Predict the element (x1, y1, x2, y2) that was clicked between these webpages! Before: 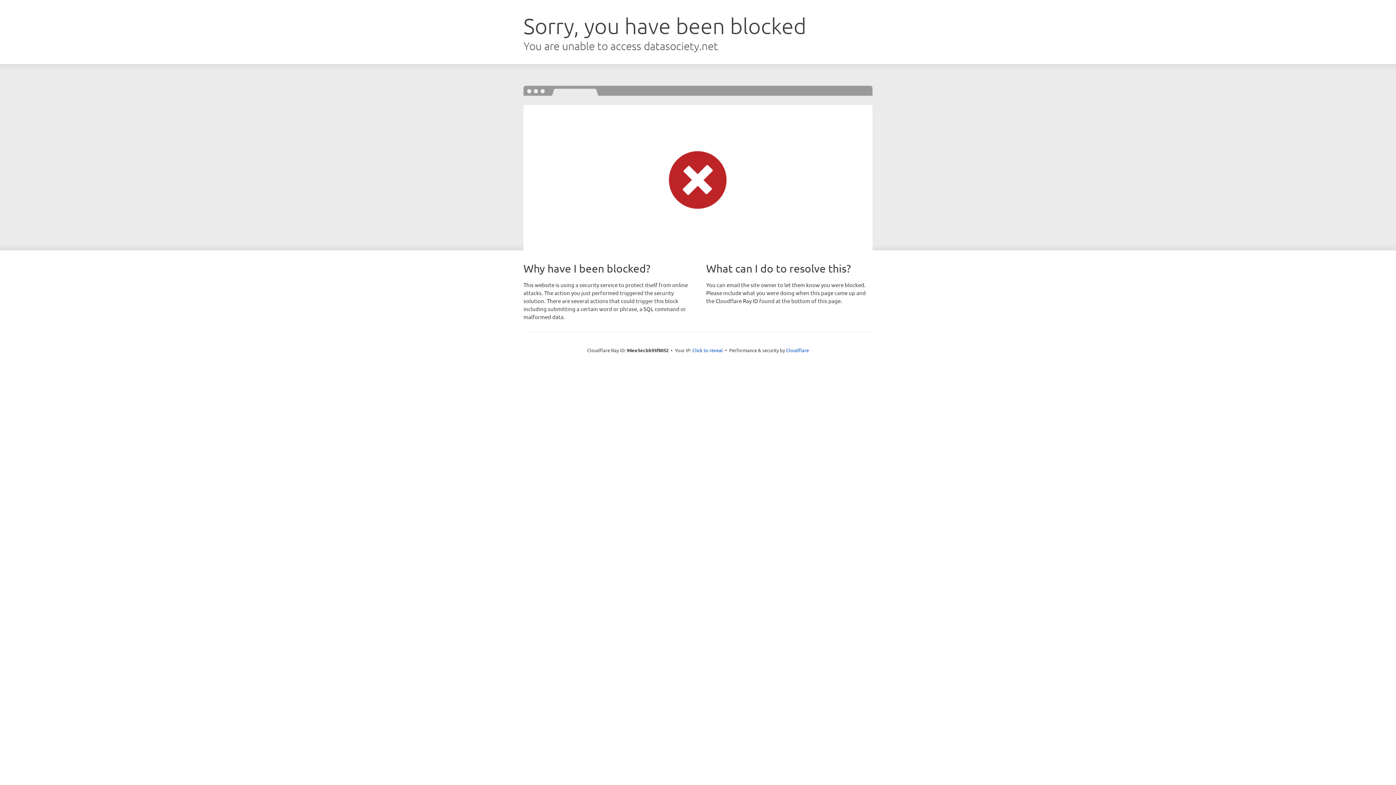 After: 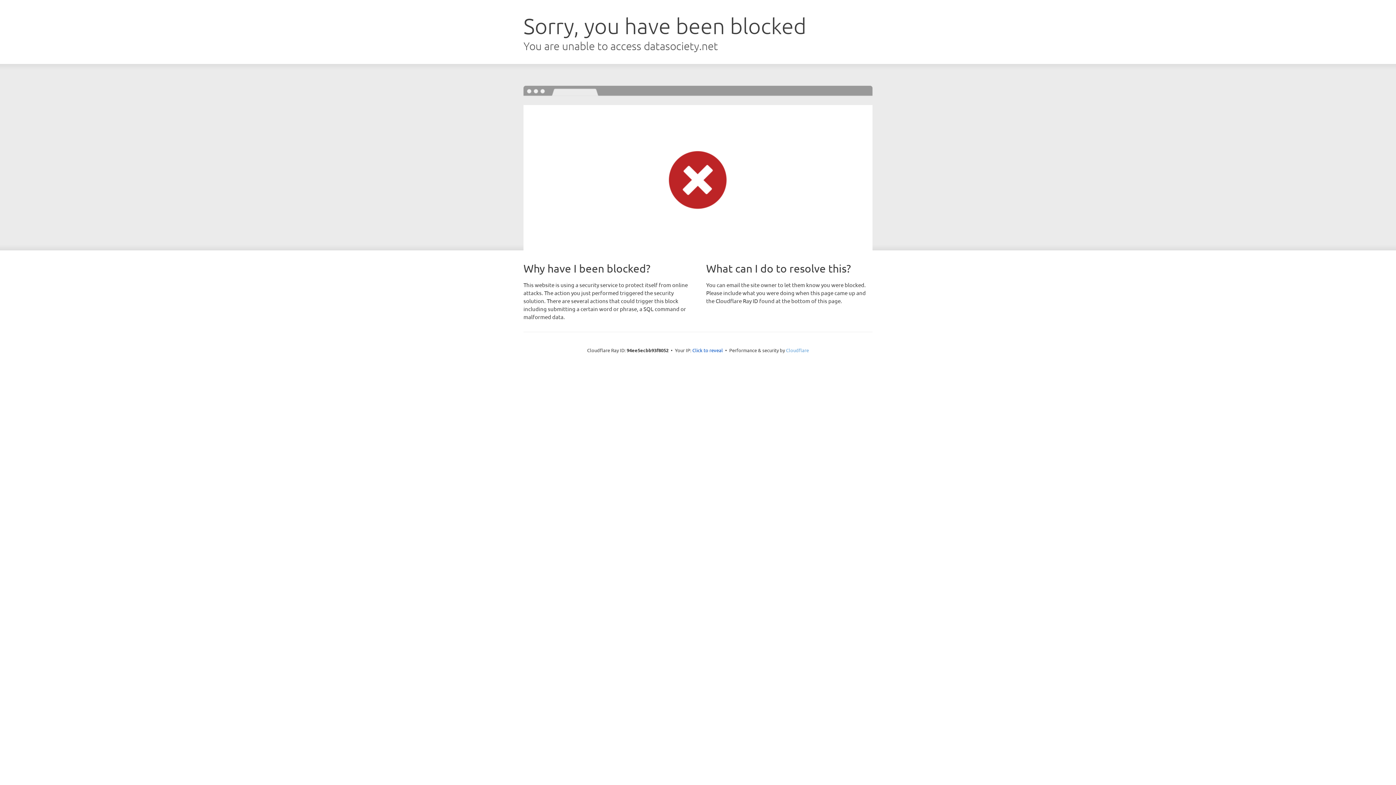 Action: label: Cloudflare bbox: (786, 347, 809, 353)